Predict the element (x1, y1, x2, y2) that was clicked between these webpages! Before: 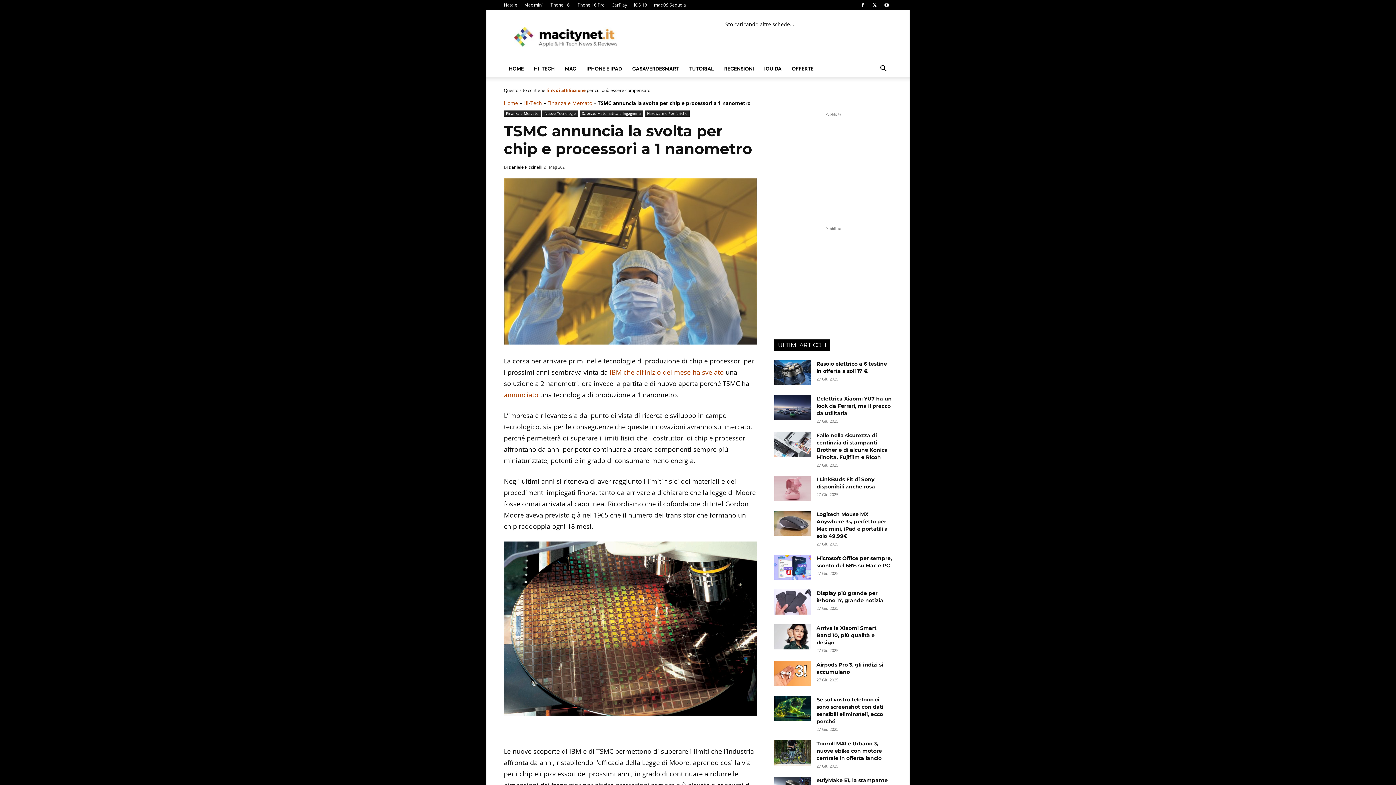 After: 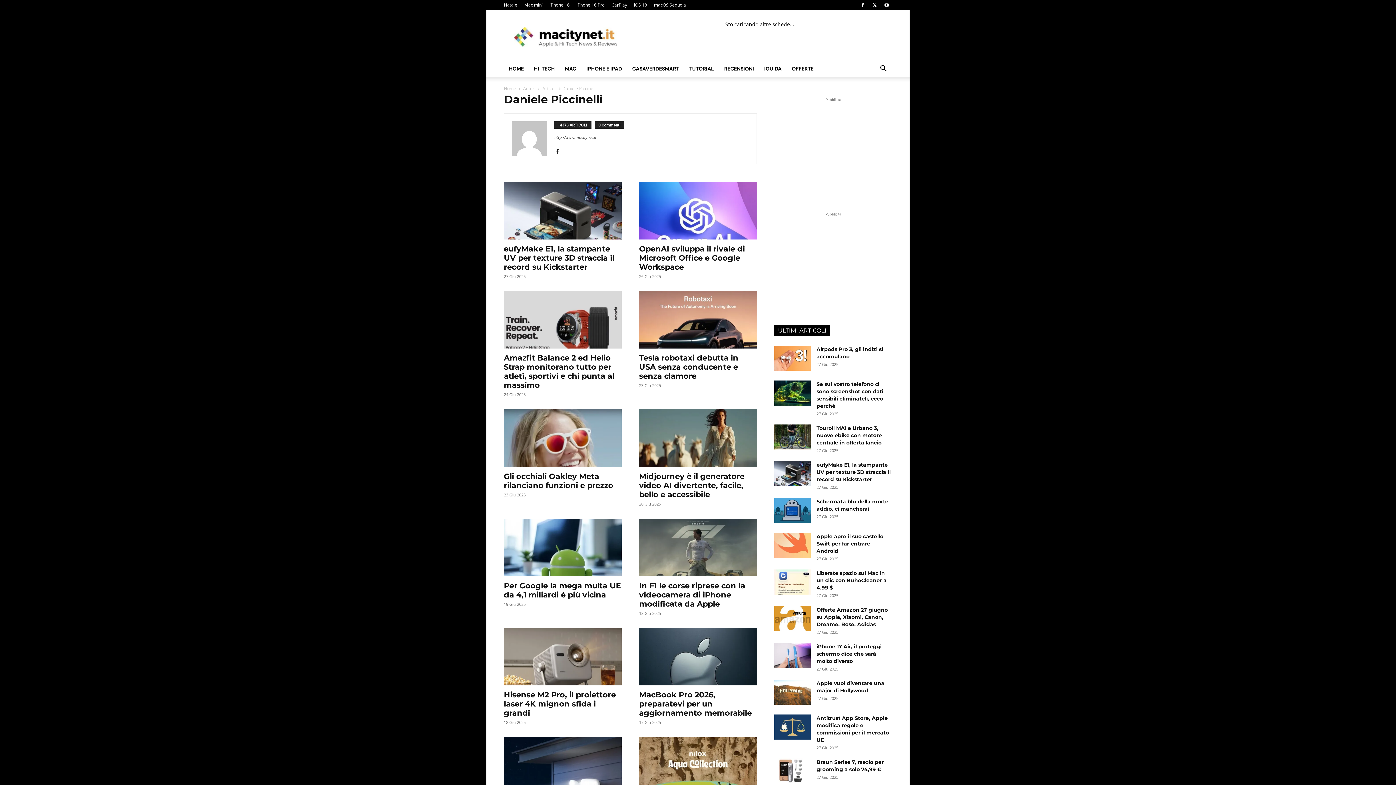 Action: bbox: (508, 161, 542, 172) label: Daniele Piccinelli